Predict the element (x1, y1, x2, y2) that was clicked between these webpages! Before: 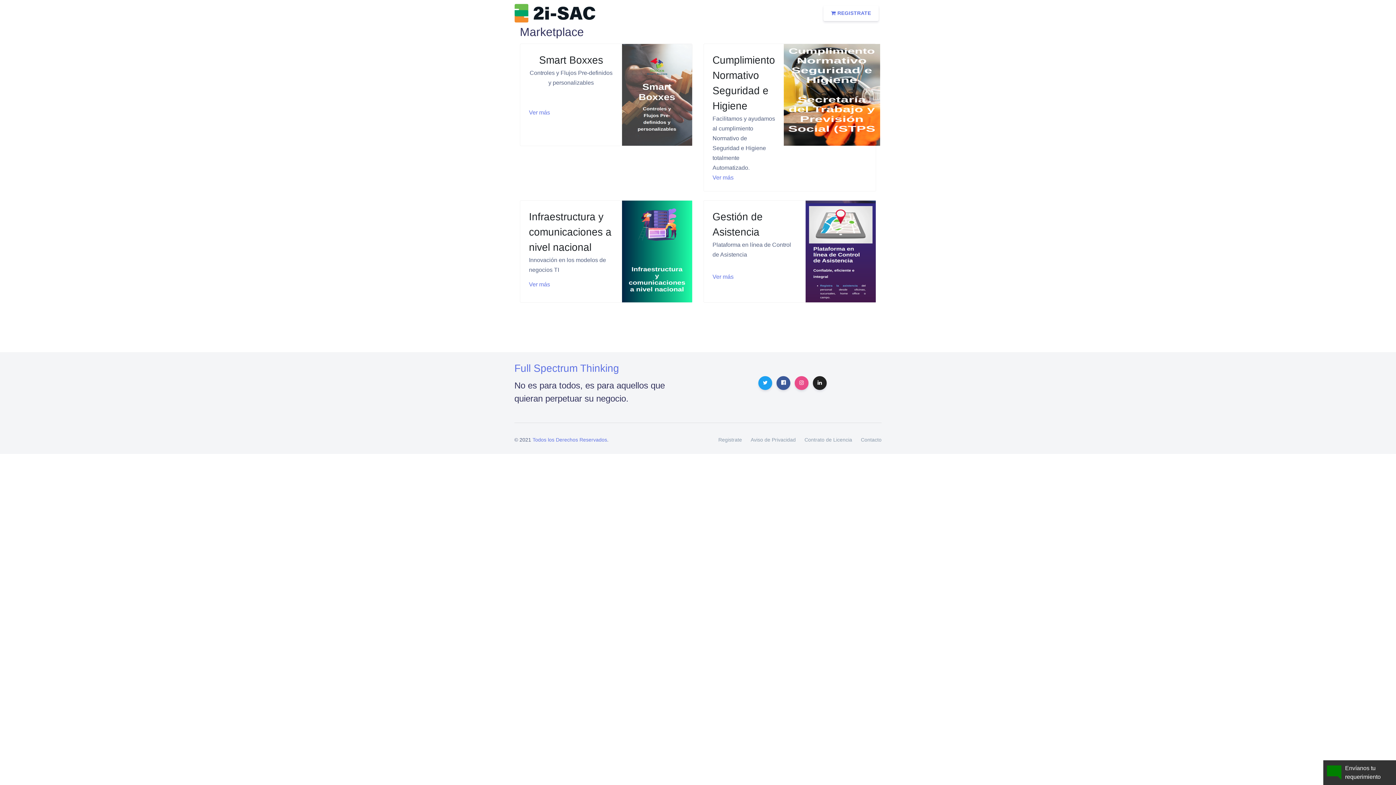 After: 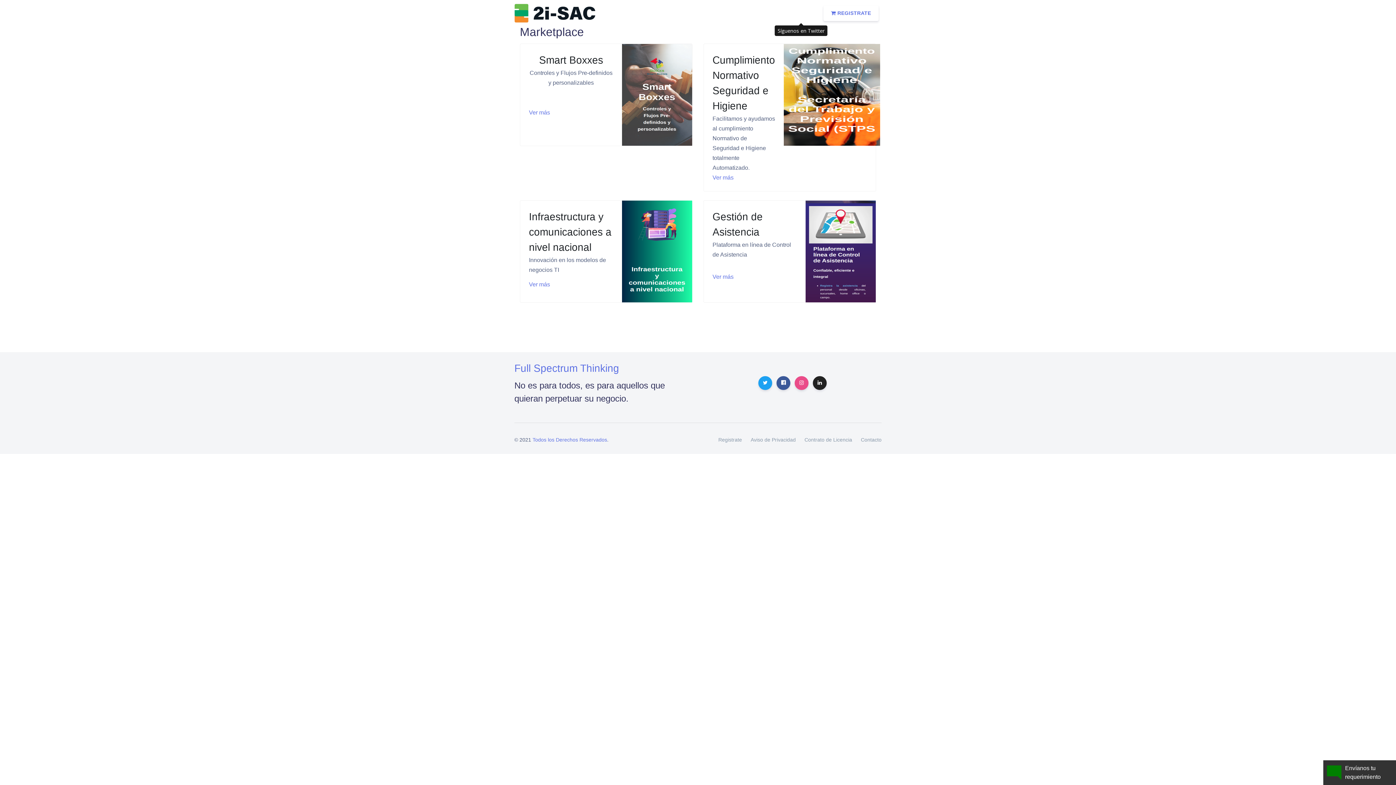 Action: bbox: (795, 2, 806, 23)